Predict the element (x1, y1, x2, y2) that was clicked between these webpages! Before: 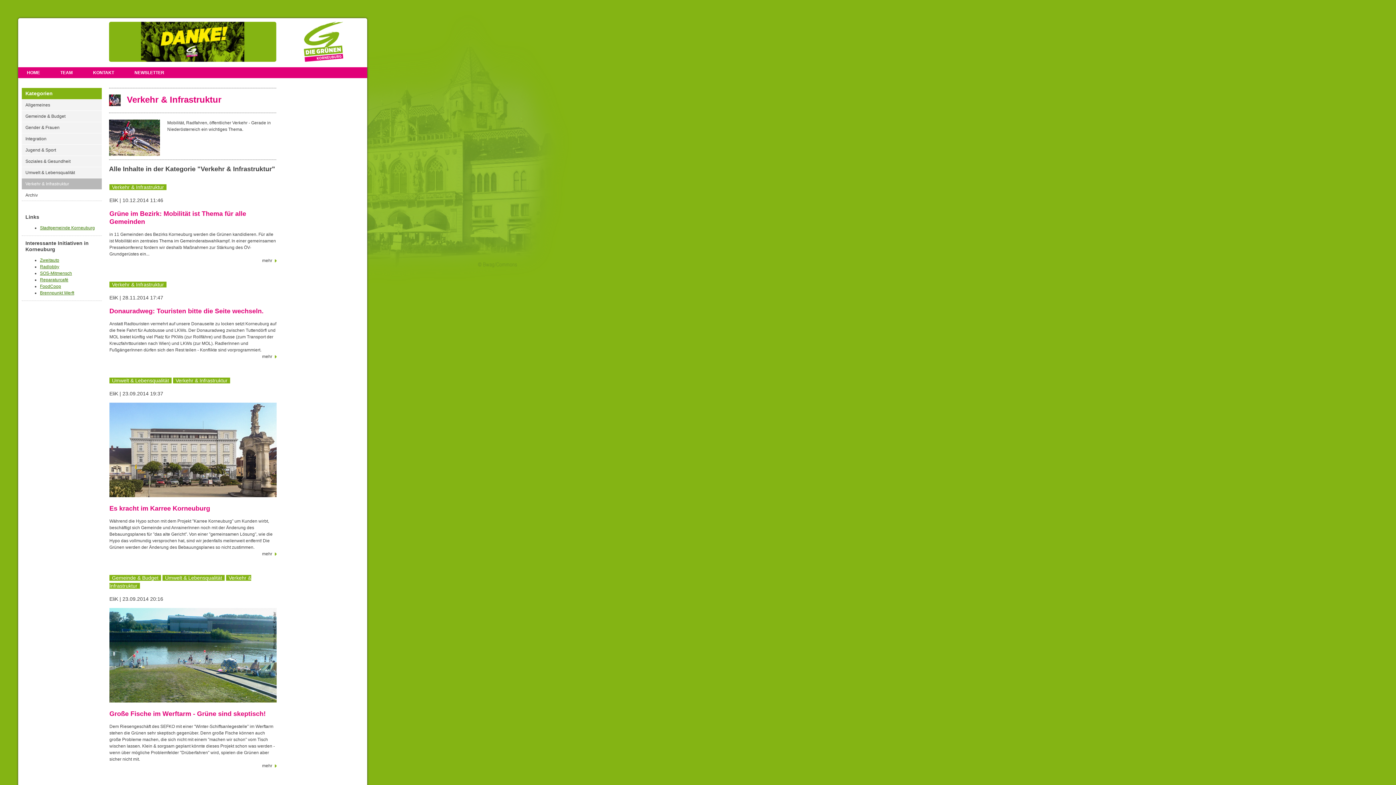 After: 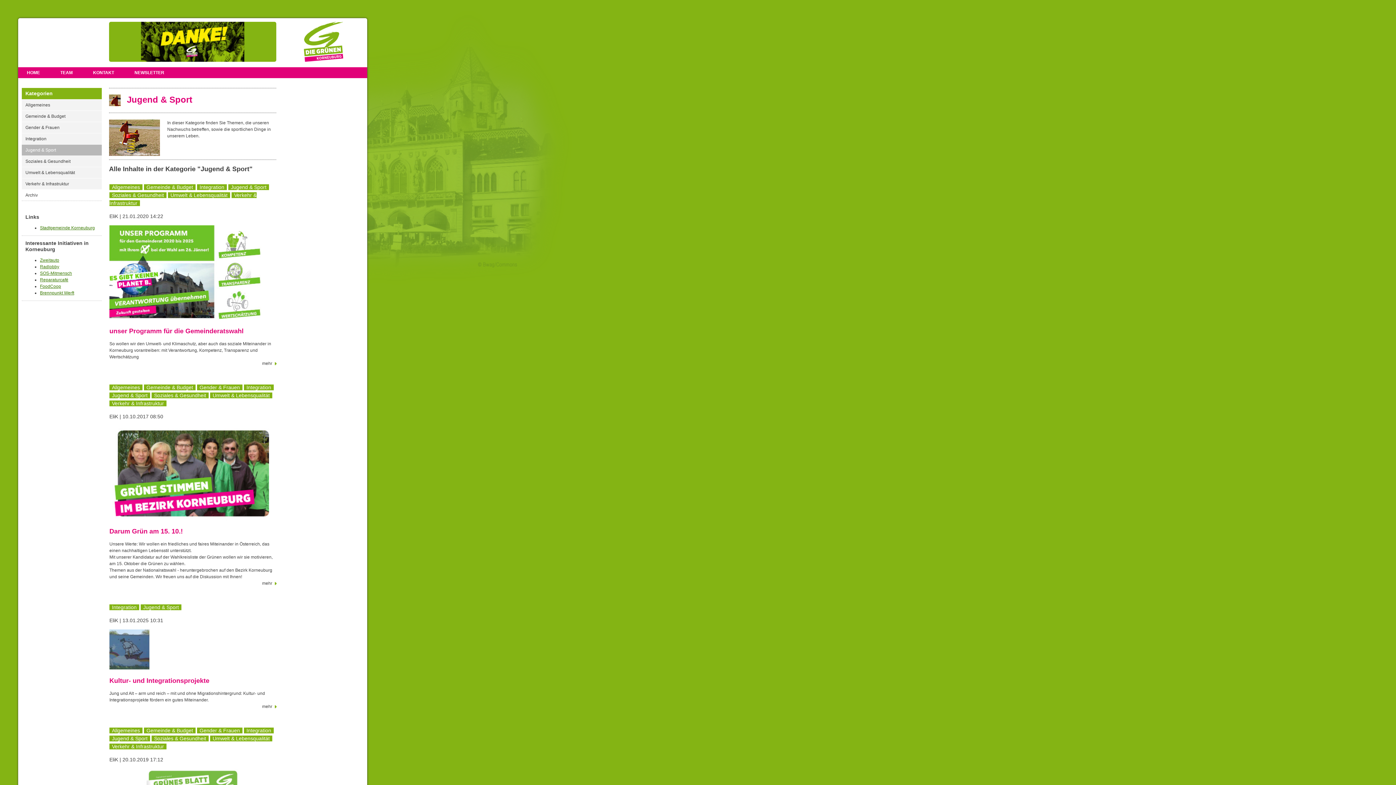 Action: bbox: (21, 144, 101, 155) label: Jugend & Sport